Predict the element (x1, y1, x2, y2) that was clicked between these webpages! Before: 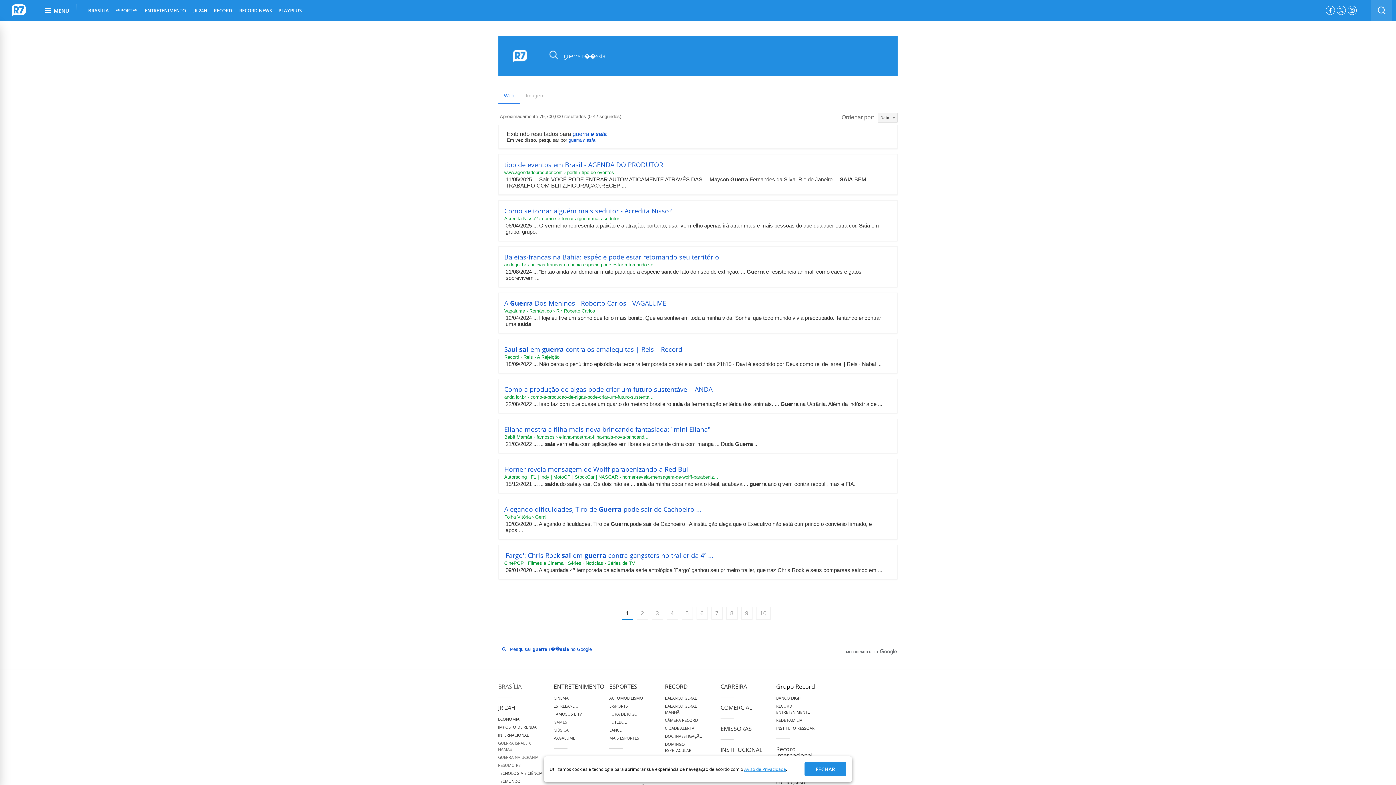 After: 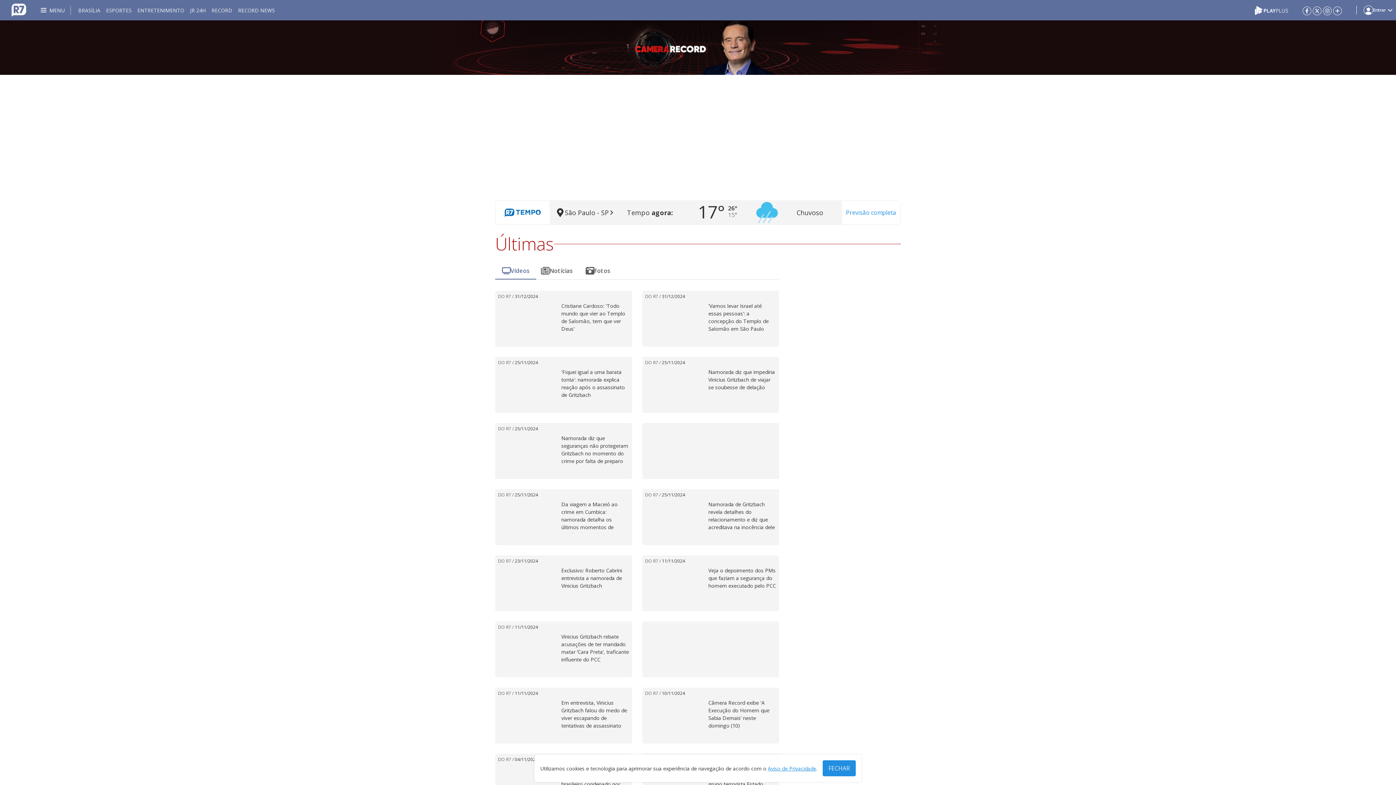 Action: bbox: (665, 717, 698, 723) label: CÂMERA RECORD